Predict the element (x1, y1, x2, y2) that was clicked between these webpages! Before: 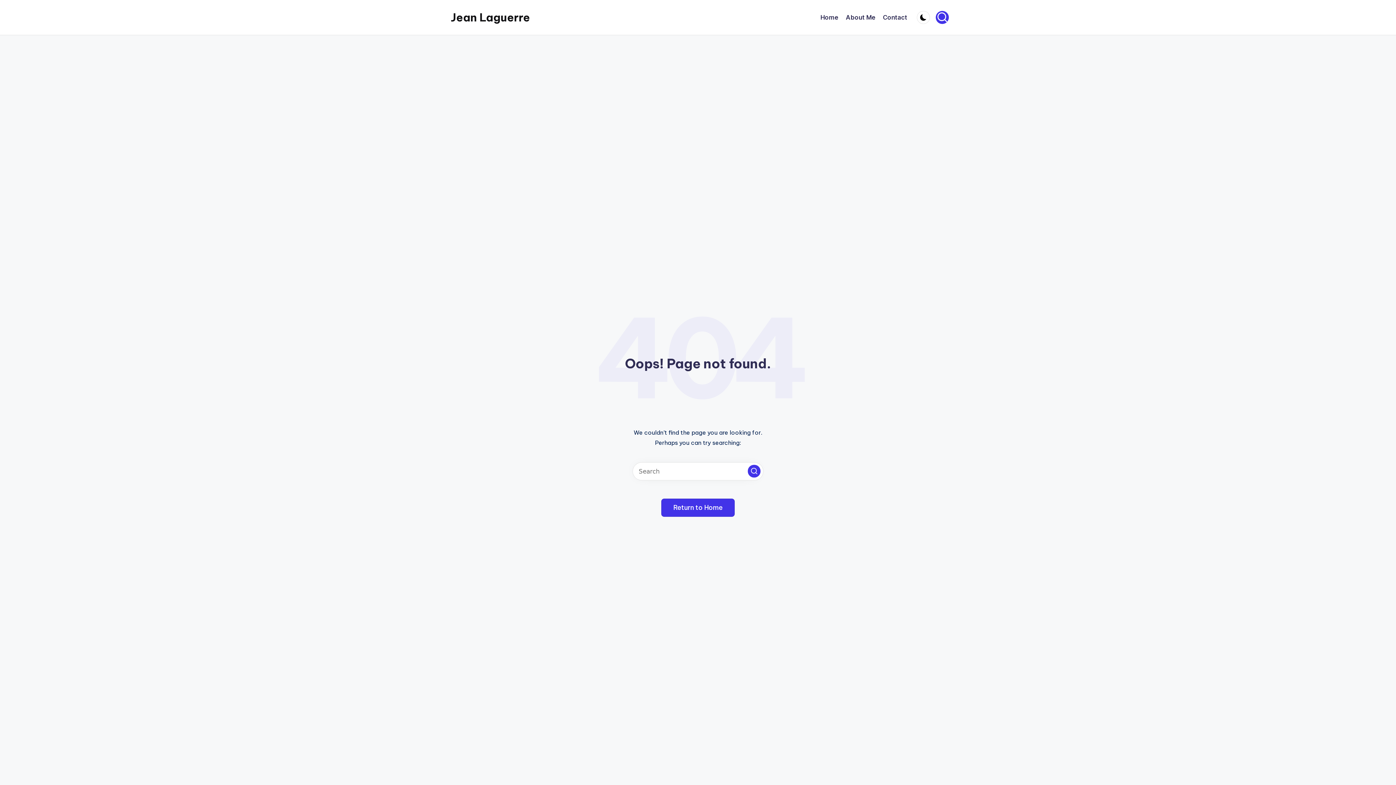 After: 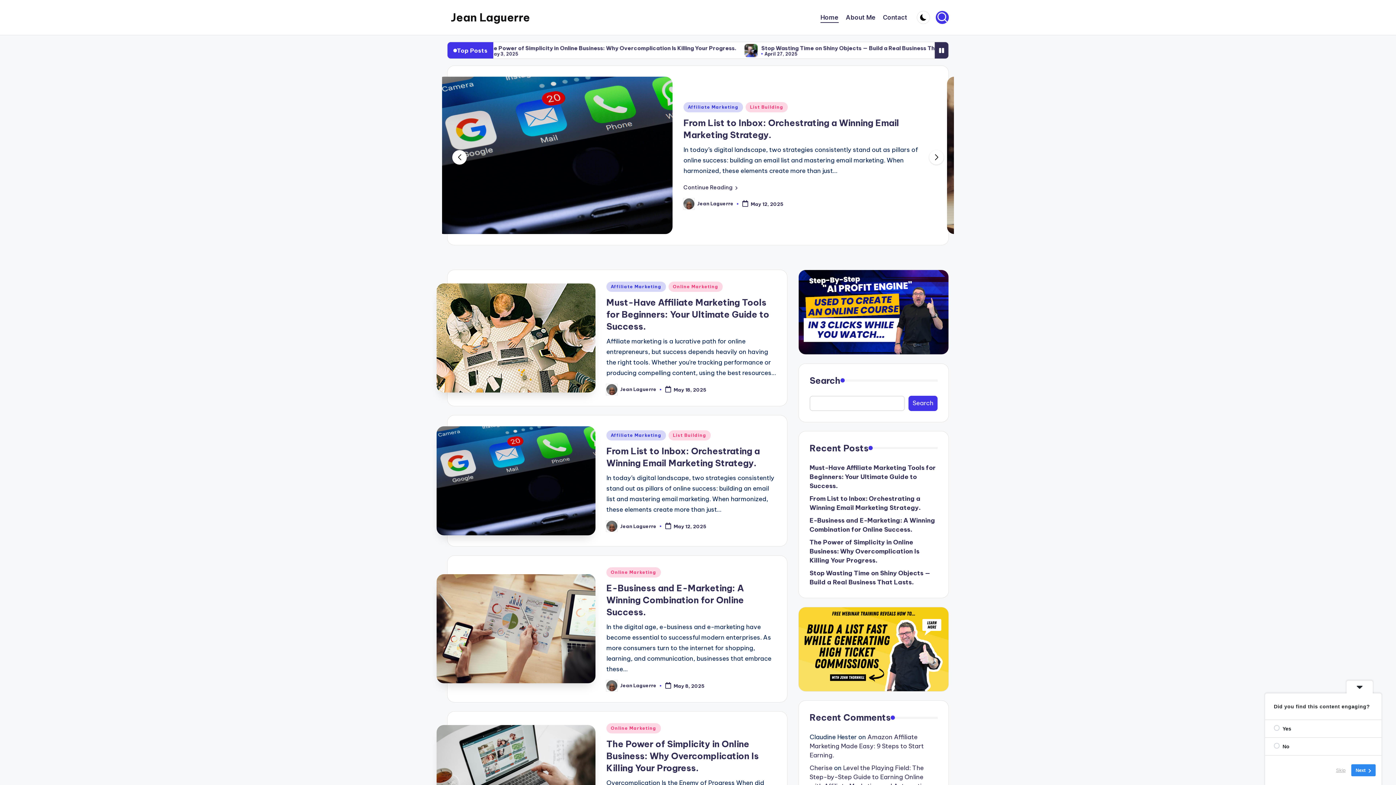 Action: bbox: (450, 9, 530, 25) label: Jean Laguerre